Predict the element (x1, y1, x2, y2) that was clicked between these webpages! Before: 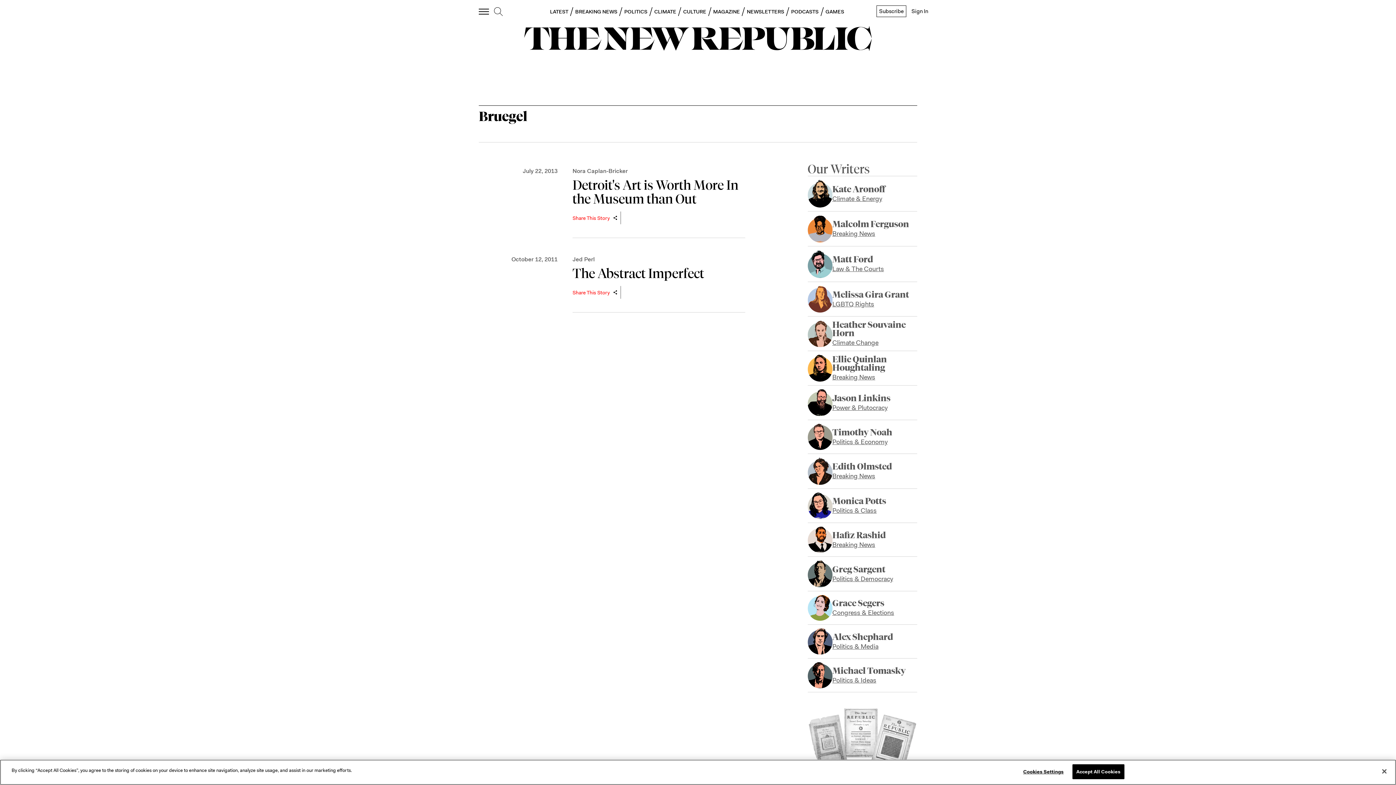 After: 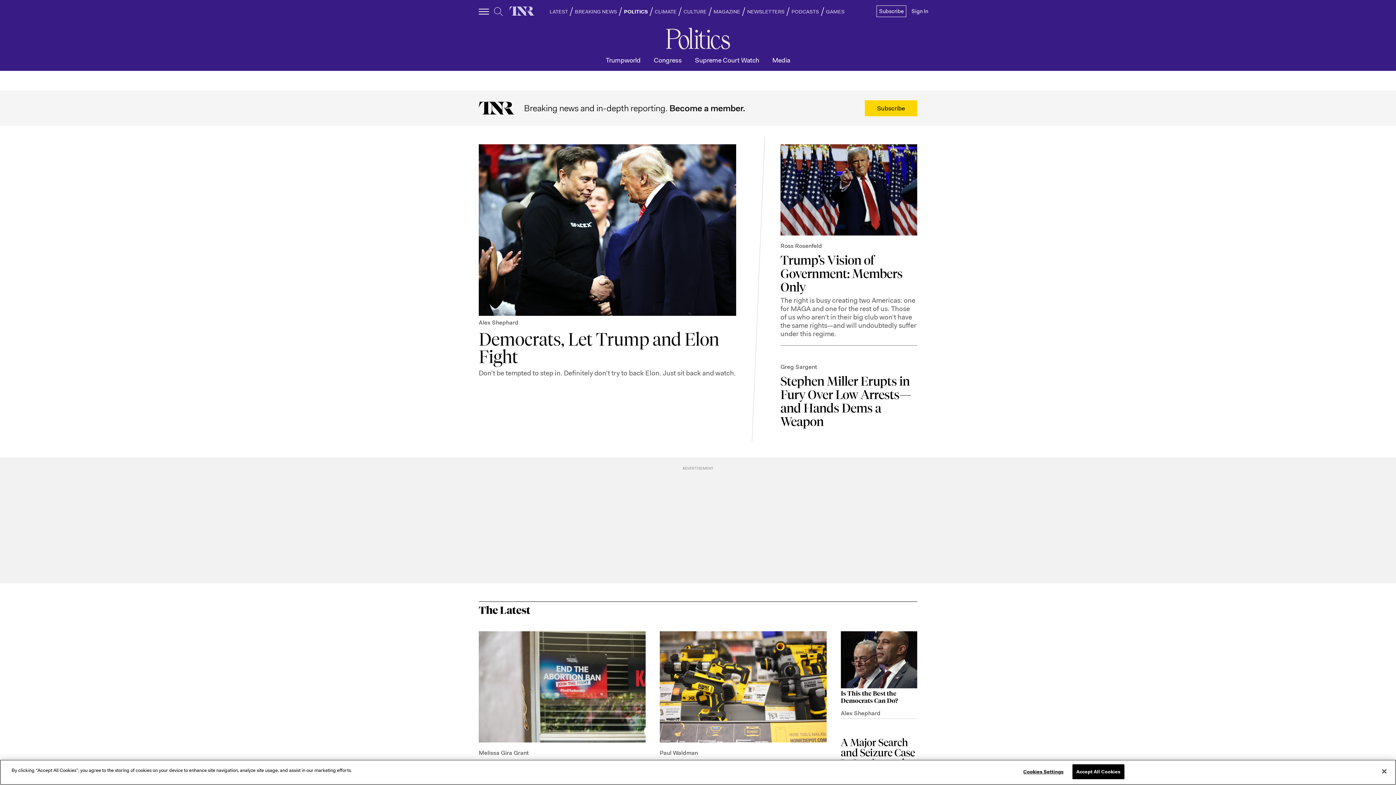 Action: bbox: (624, 8, 647, 14) label: POLITICS